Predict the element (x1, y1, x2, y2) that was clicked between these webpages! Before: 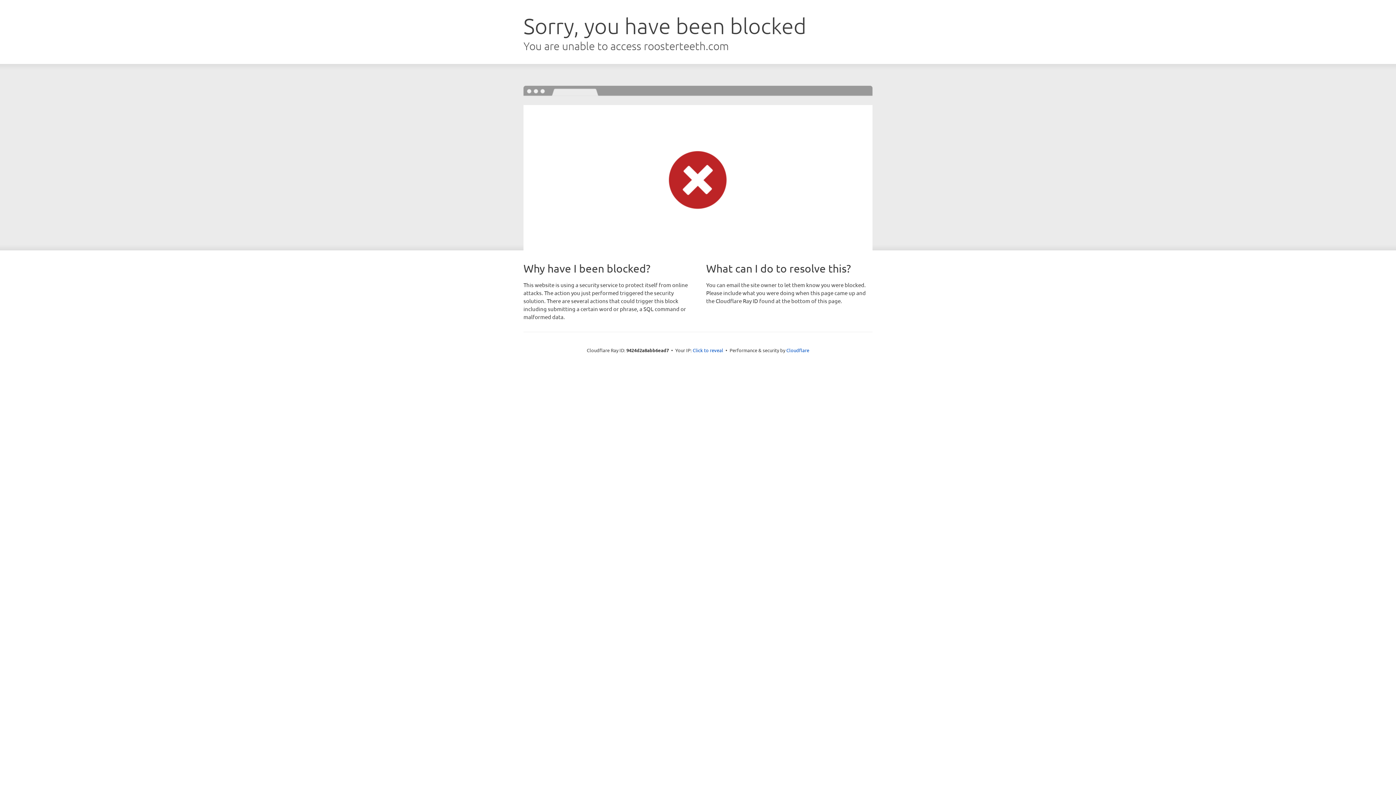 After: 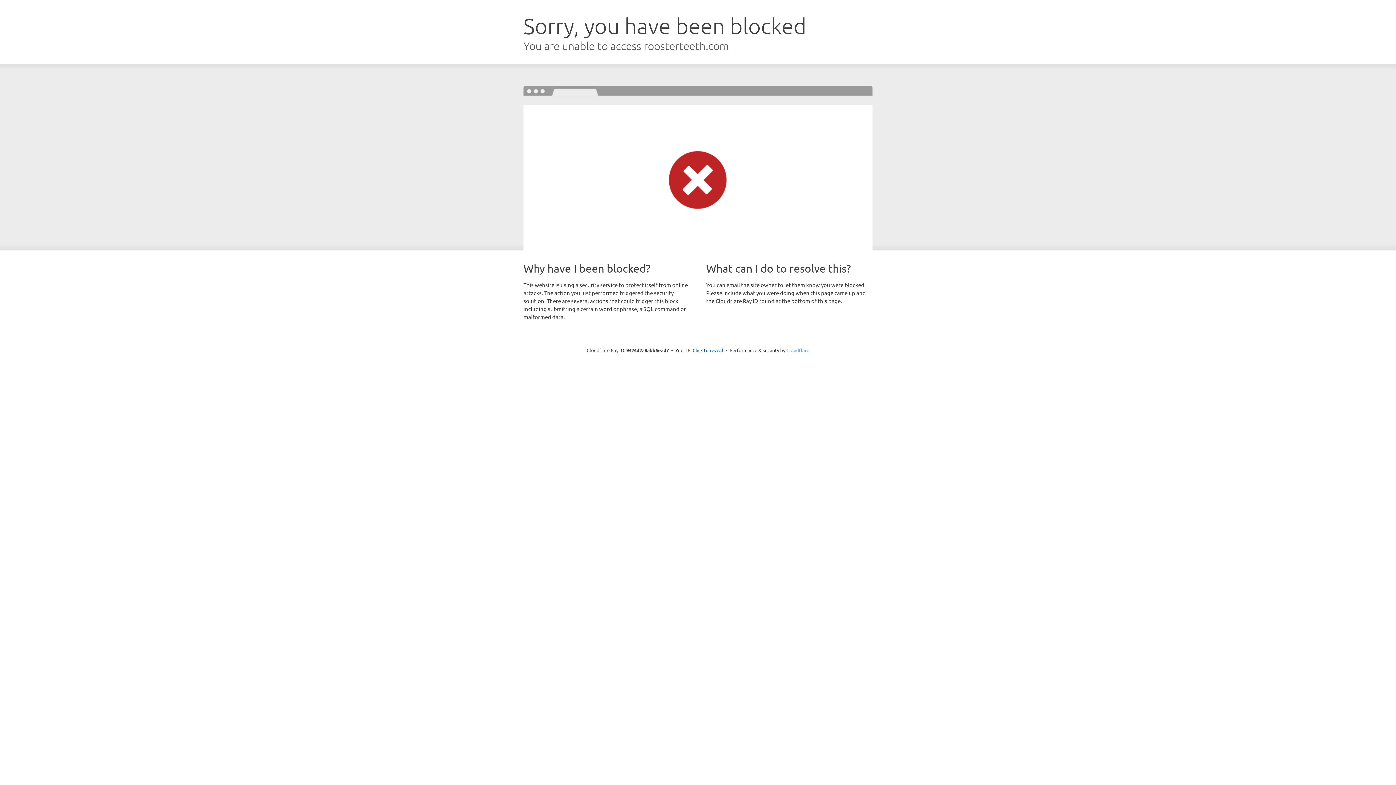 Action: bbox: (786, 347, 809, 353) label: Cloudflare